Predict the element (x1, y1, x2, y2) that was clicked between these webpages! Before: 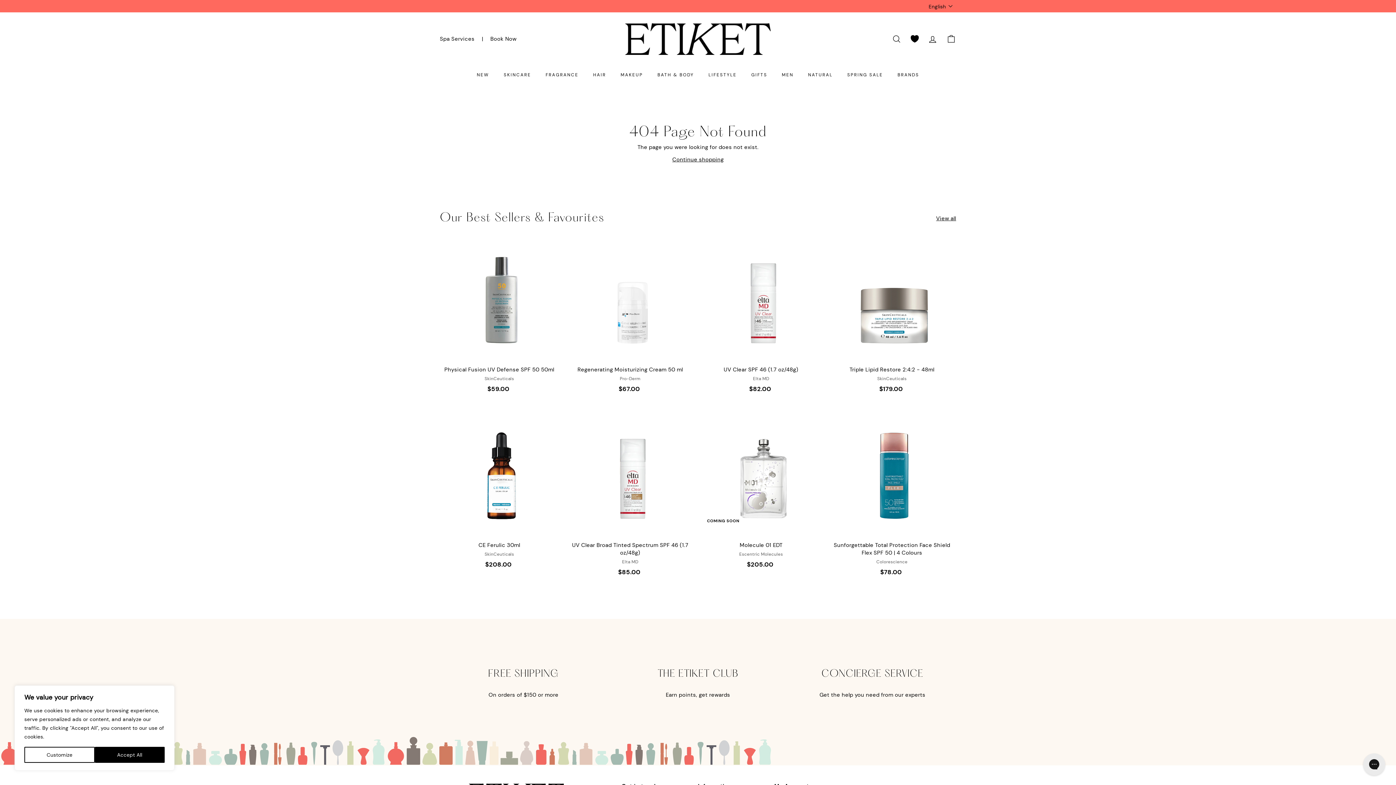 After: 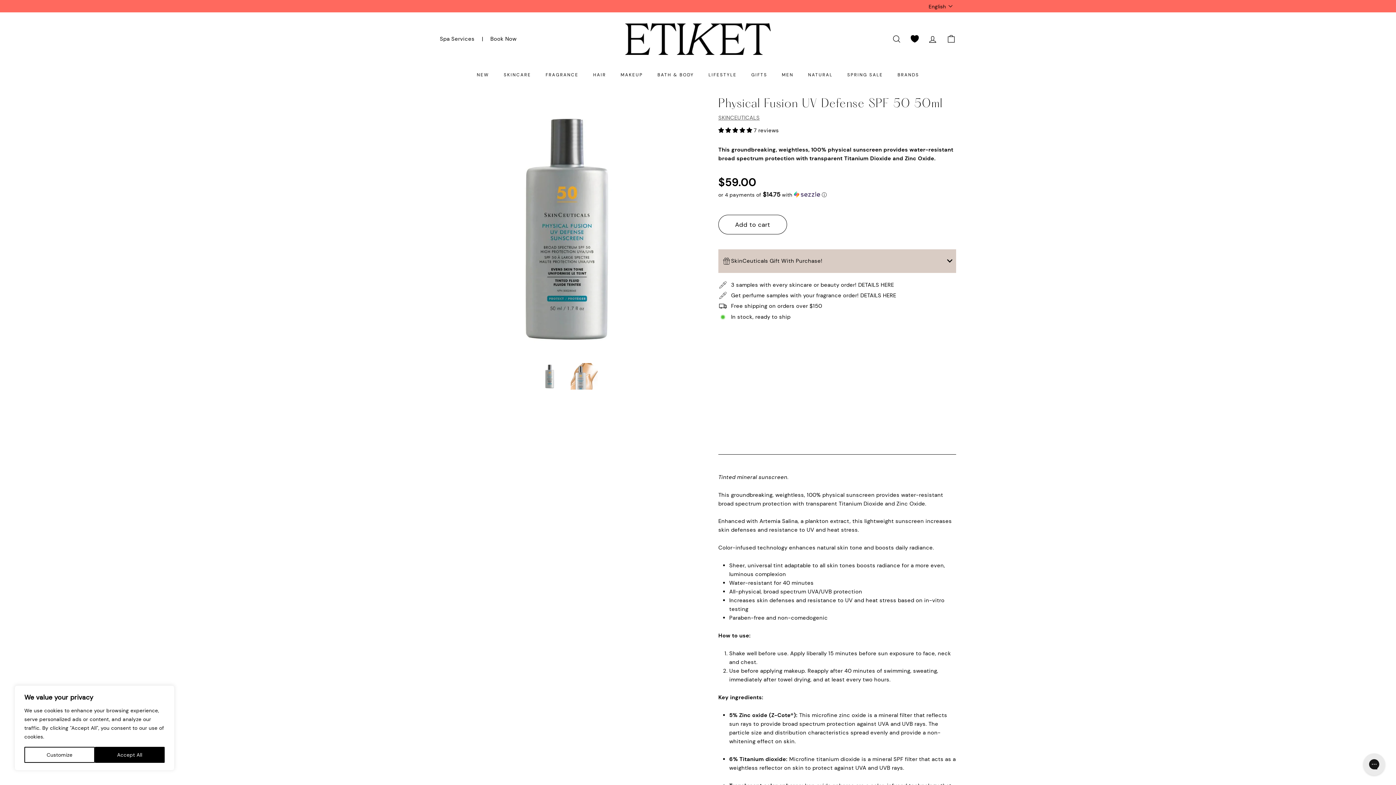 Action: label: Physical Fusion UV Defense SPF 50 50ml
SkinCeuticals
$59.00
$59.00 bbox: (440, 238, 563, 410)